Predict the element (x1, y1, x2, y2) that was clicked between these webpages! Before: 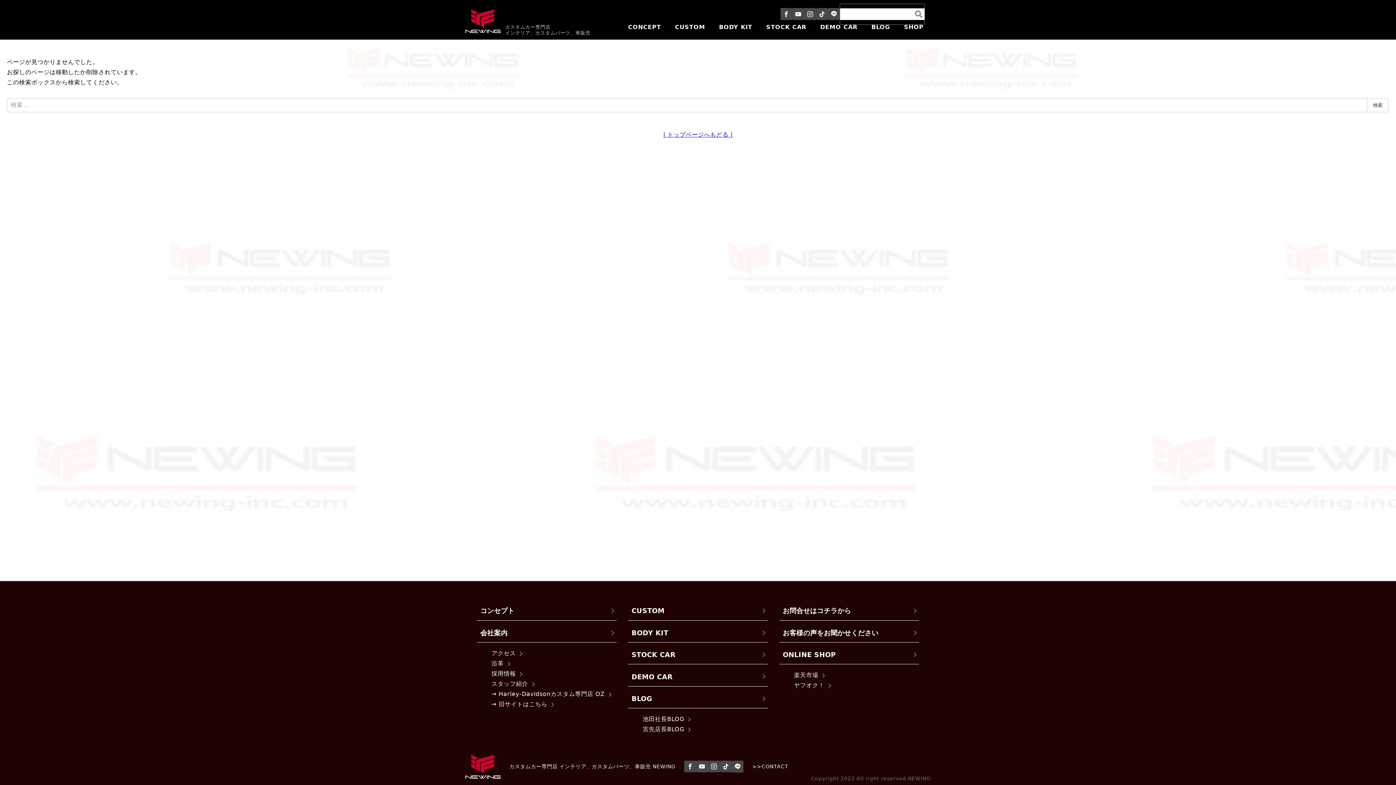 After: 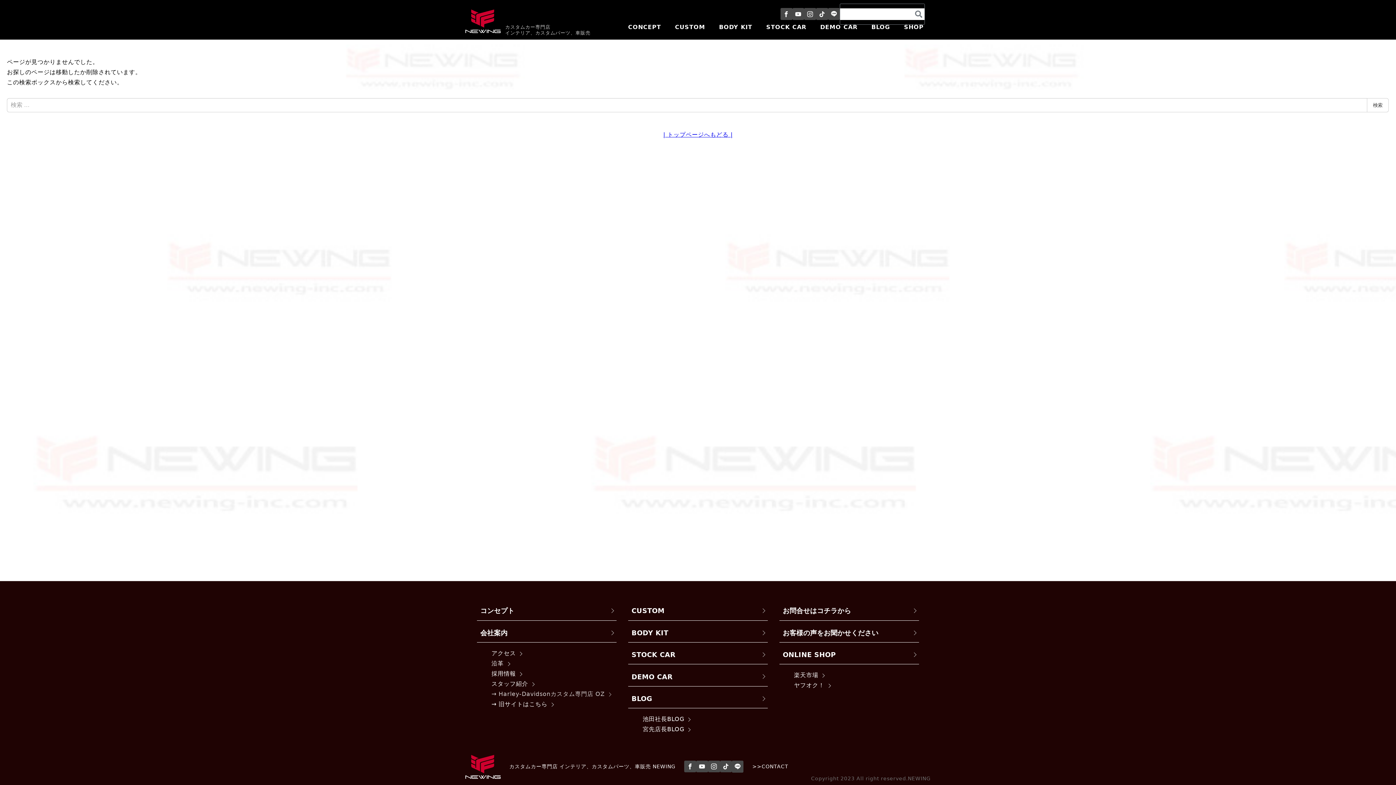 Action: bbox: (491, 689, 616, 699) label: → Harley-Davidsonカスタム専門店 OZ